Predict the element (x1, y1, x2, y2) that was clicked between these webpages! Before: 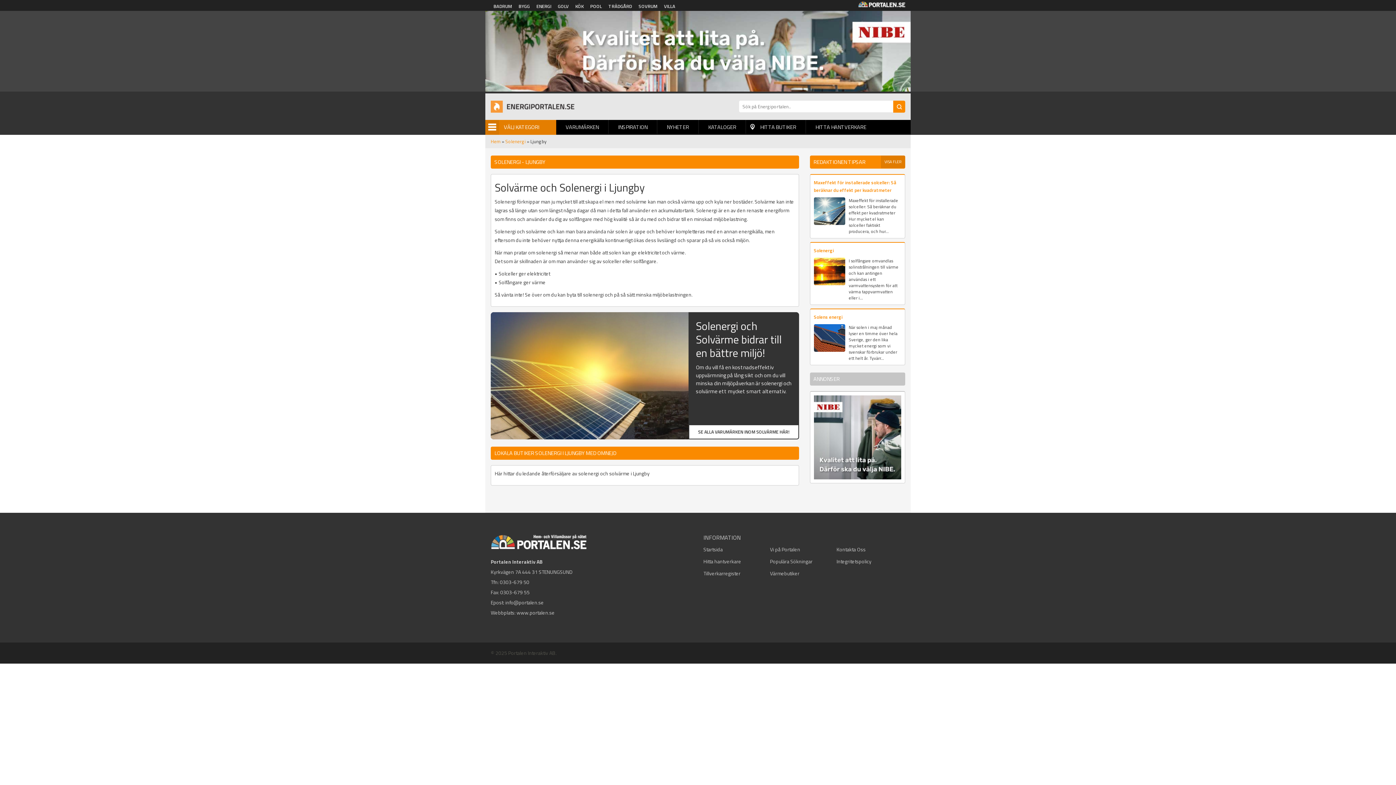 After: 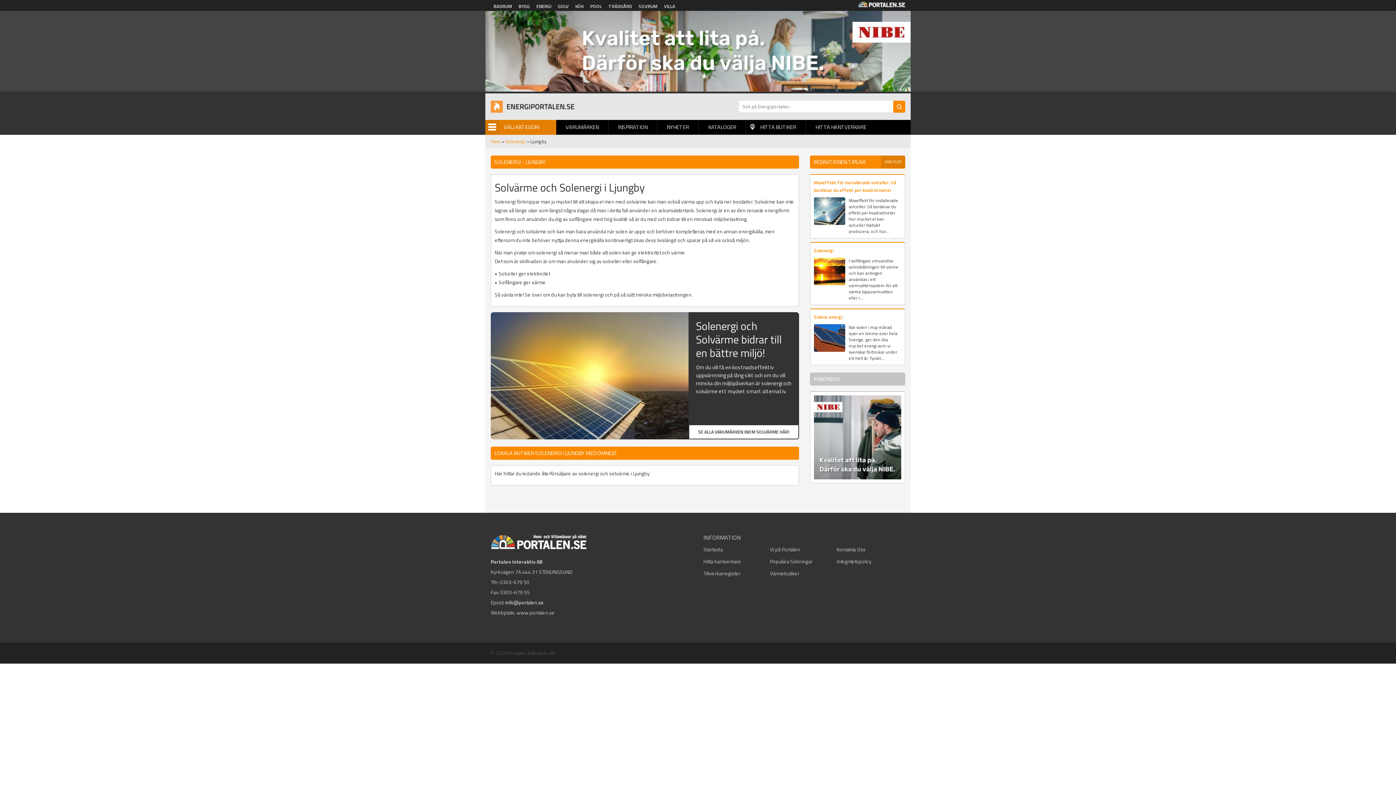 Action: bbox: (505, 598, 544, 606) label: info@portalen.se